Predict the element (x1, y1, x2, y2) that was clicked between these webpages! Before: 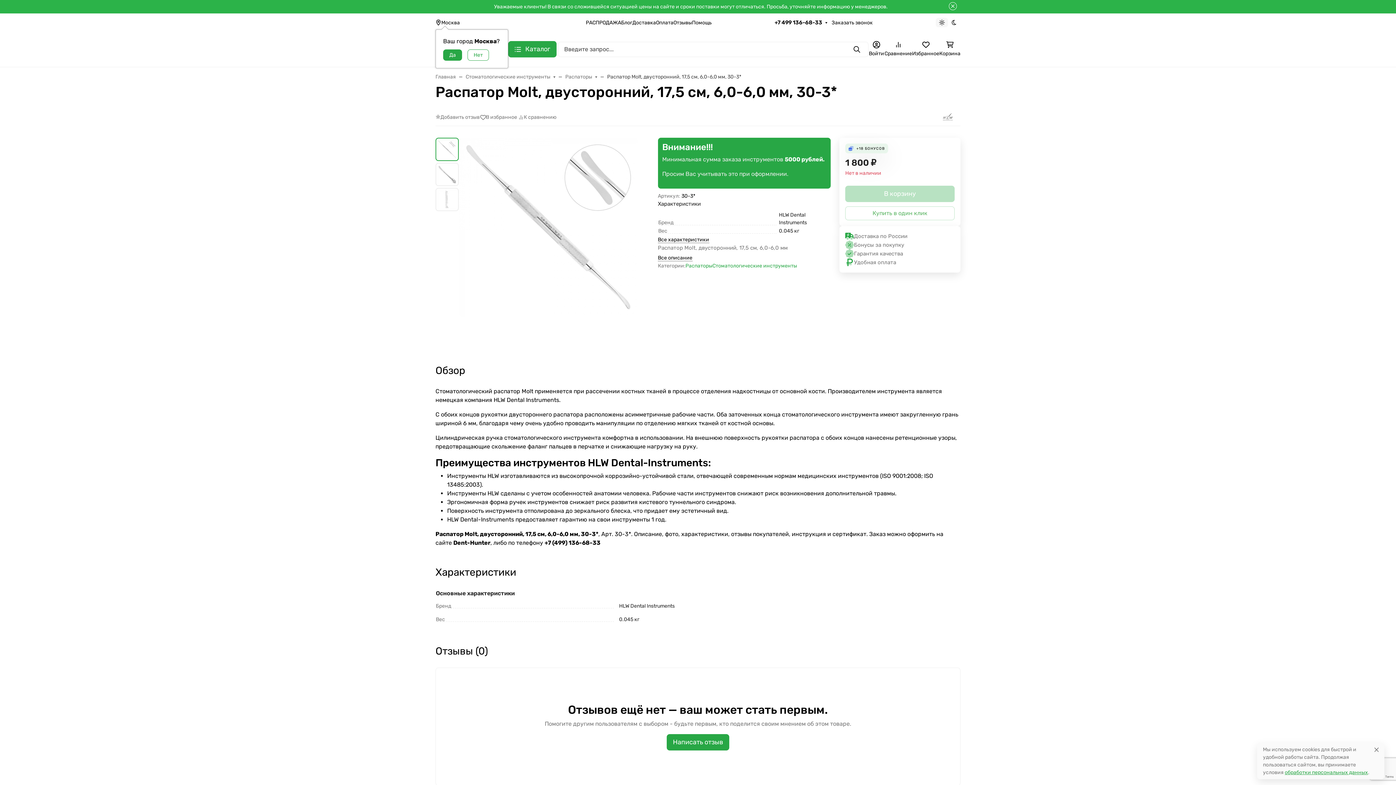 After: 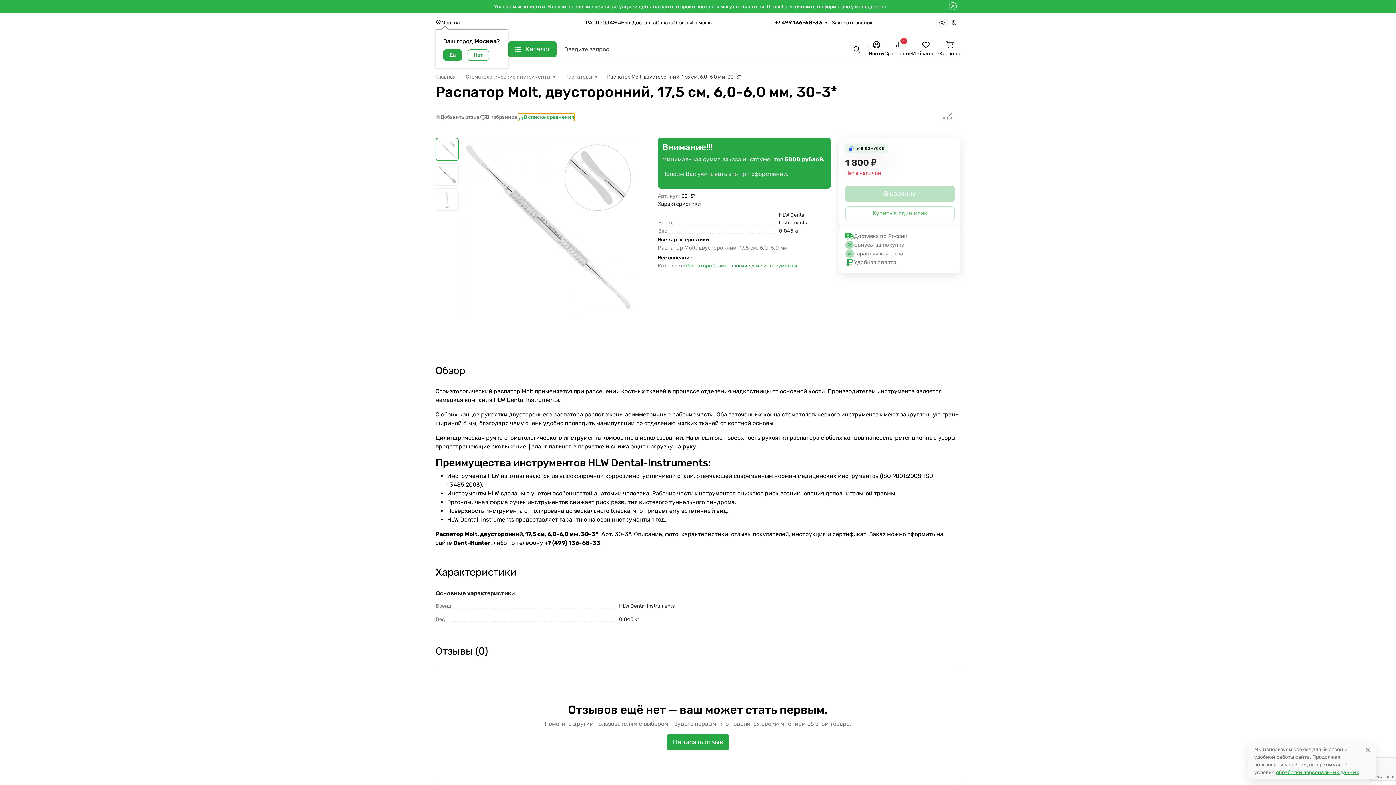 Action: bbox: (517, 113, 556, 121) label: К сравнению